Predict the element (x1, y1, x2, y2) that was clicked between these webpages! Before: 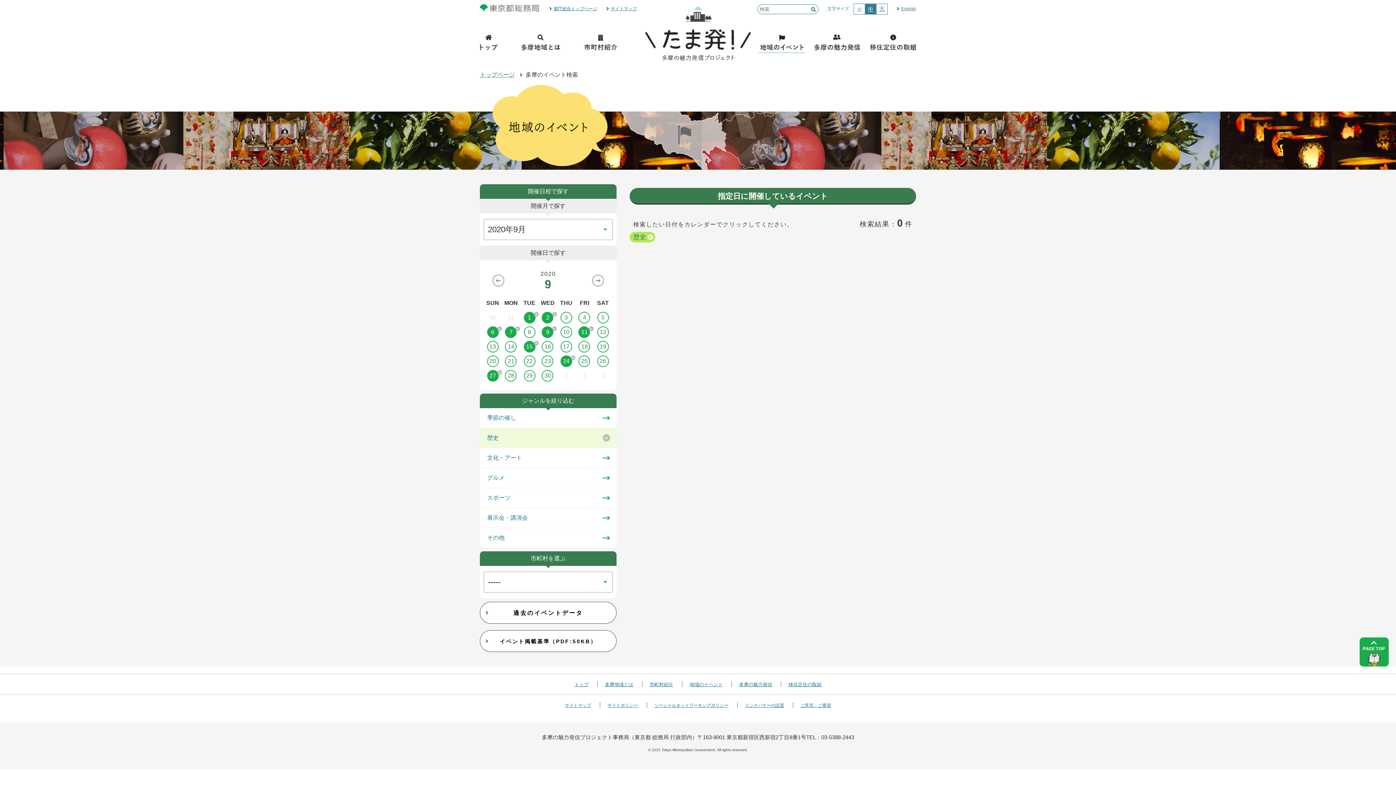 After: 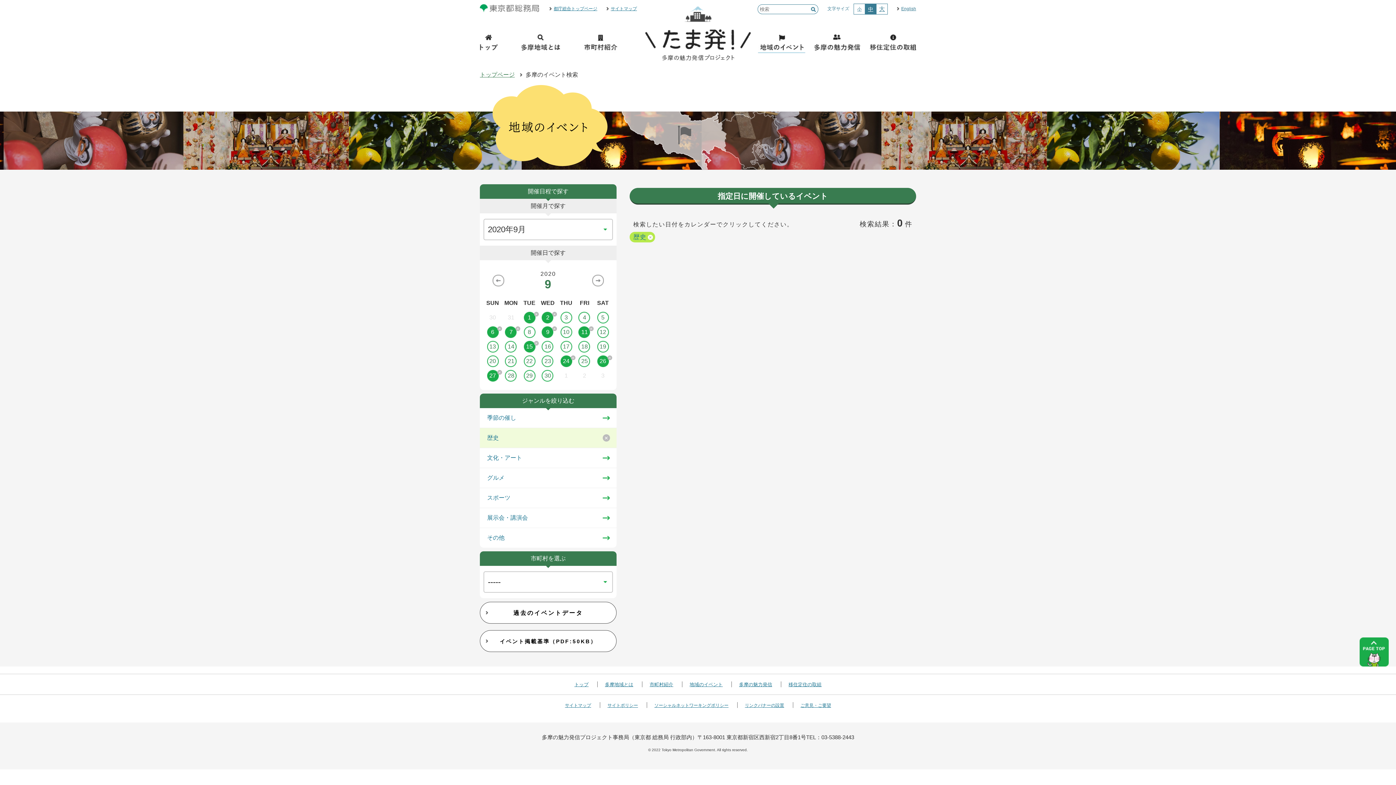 Action: label: 26 bbox: (593, 355, 612, 367)